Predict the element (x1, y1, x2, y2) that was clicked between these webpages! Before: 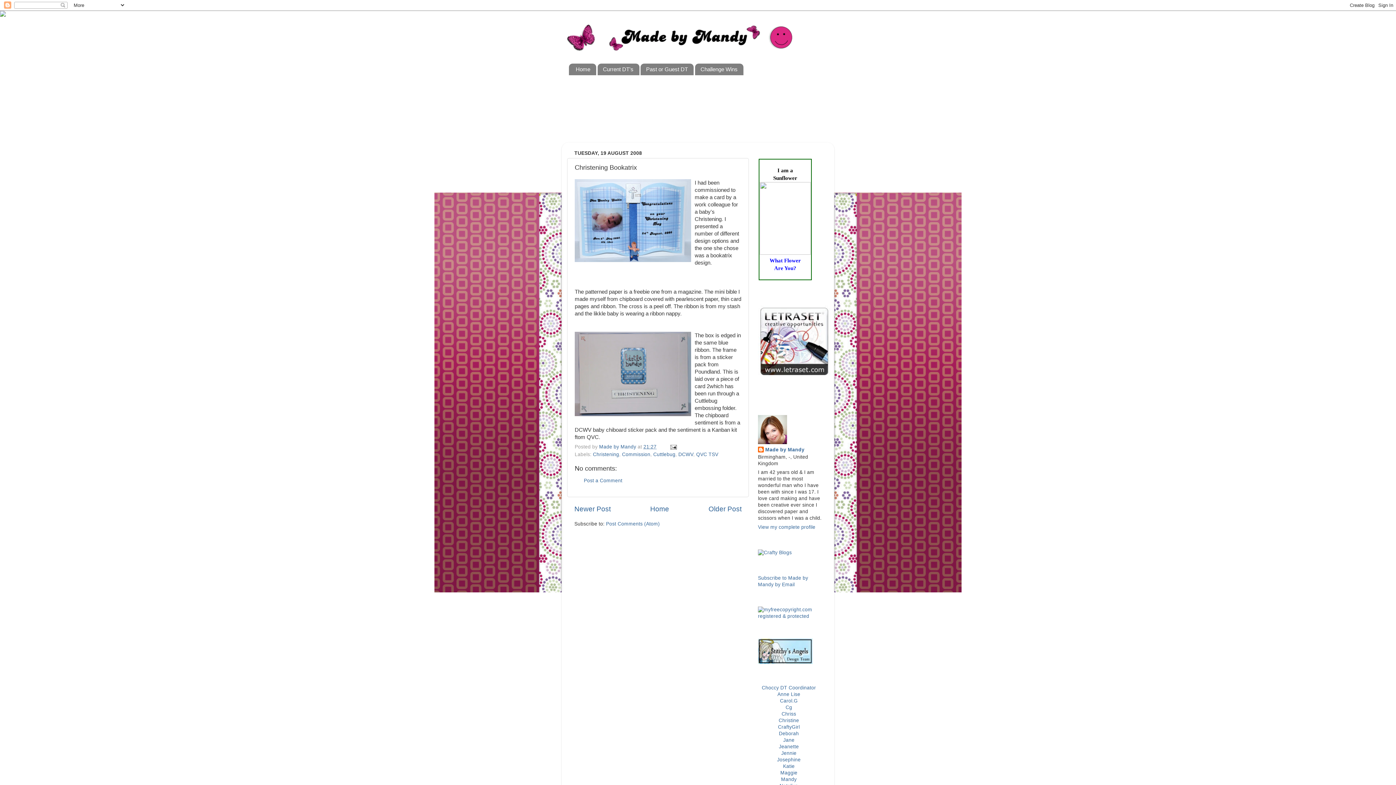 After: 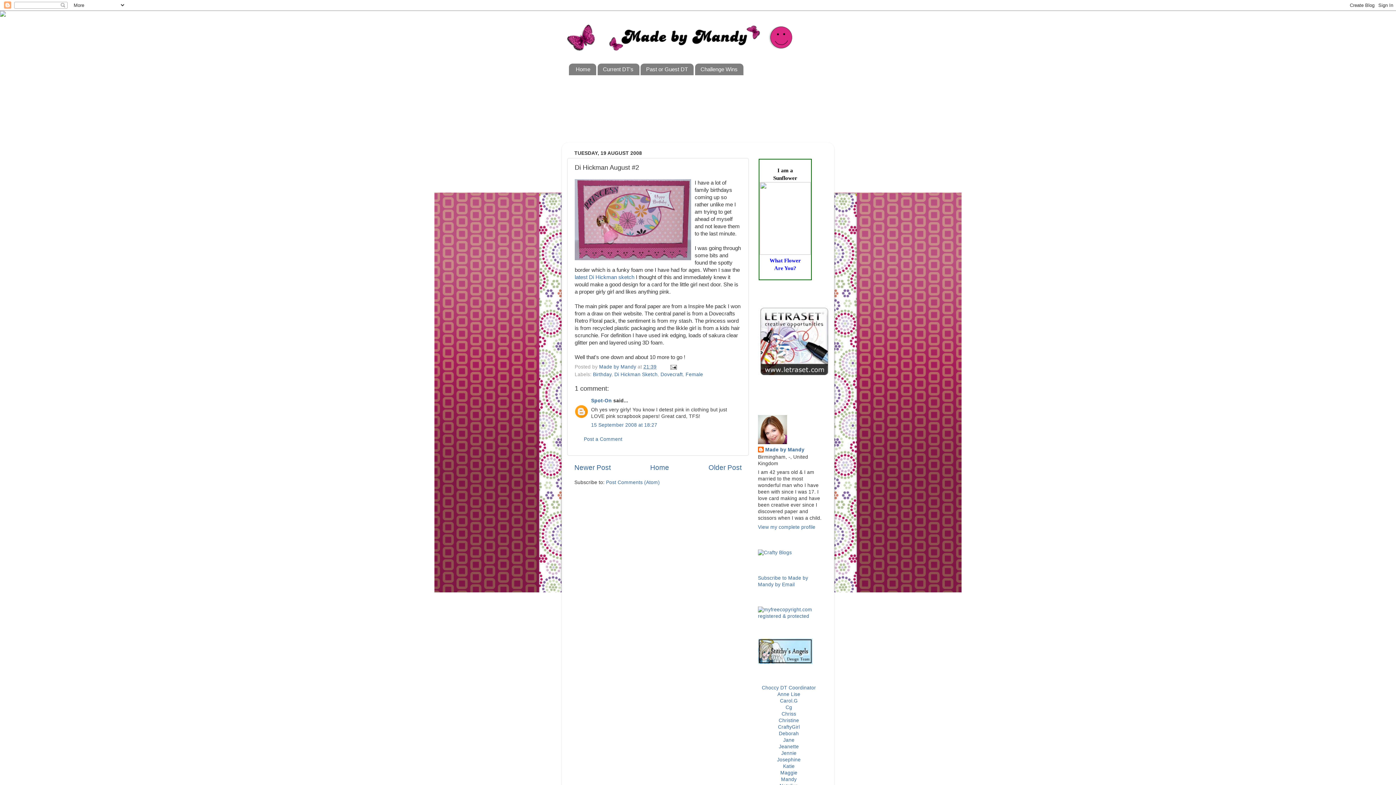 Action: bbox: (574, 505, 610, 513) label: Newer Post